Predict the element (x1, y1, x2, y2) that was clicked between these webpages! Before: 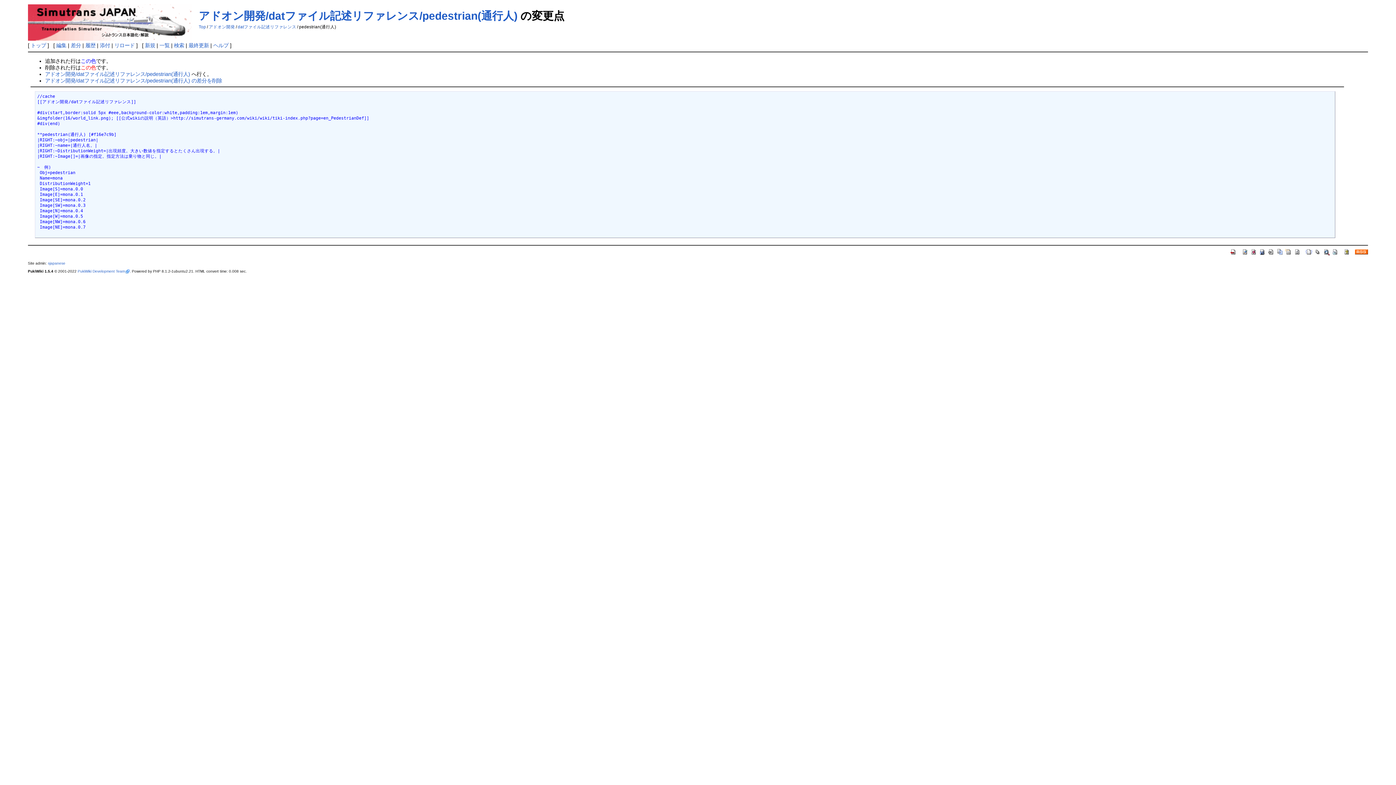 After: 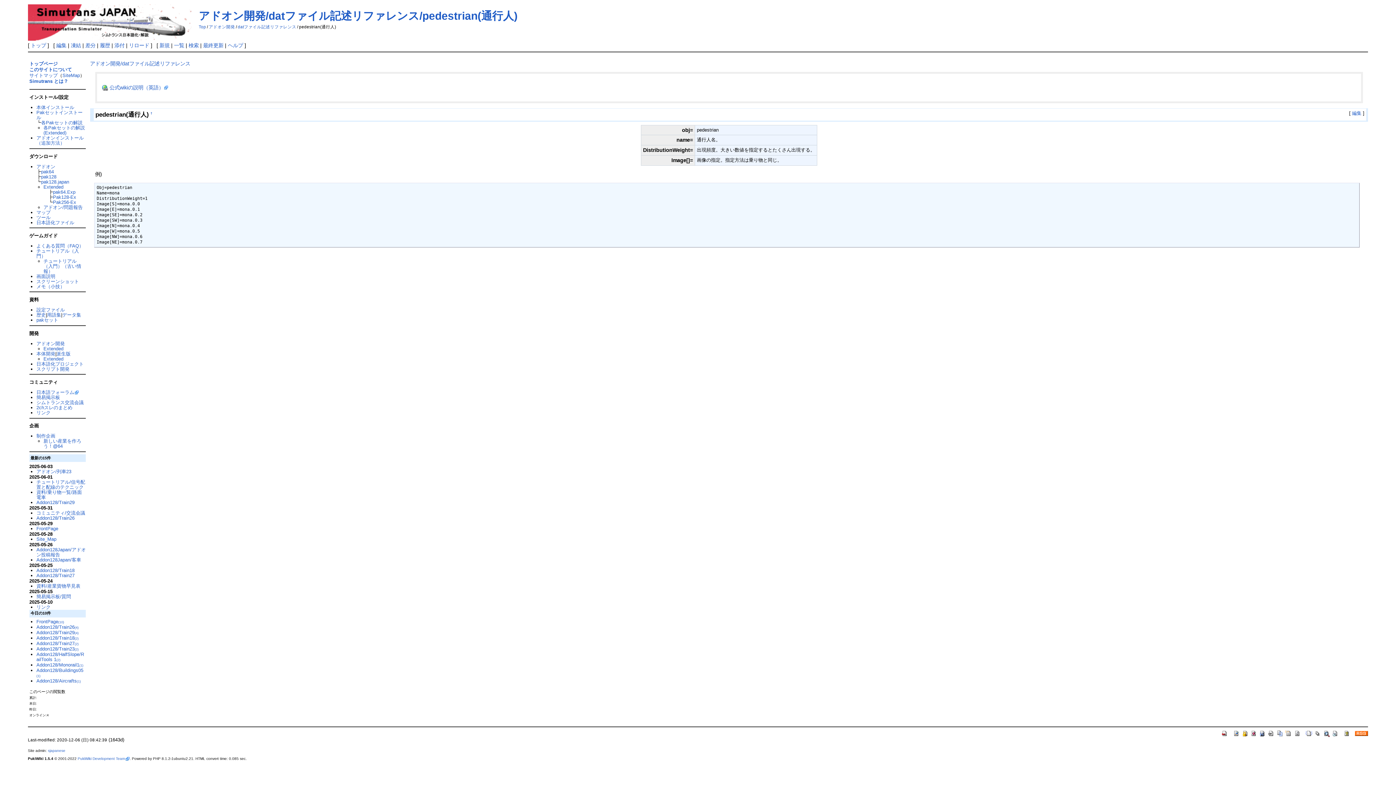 Action: bbox: (45, 71, 190, 76) label: アドオン開発/datファイル記述リファレンス/pedestrian(通行人)